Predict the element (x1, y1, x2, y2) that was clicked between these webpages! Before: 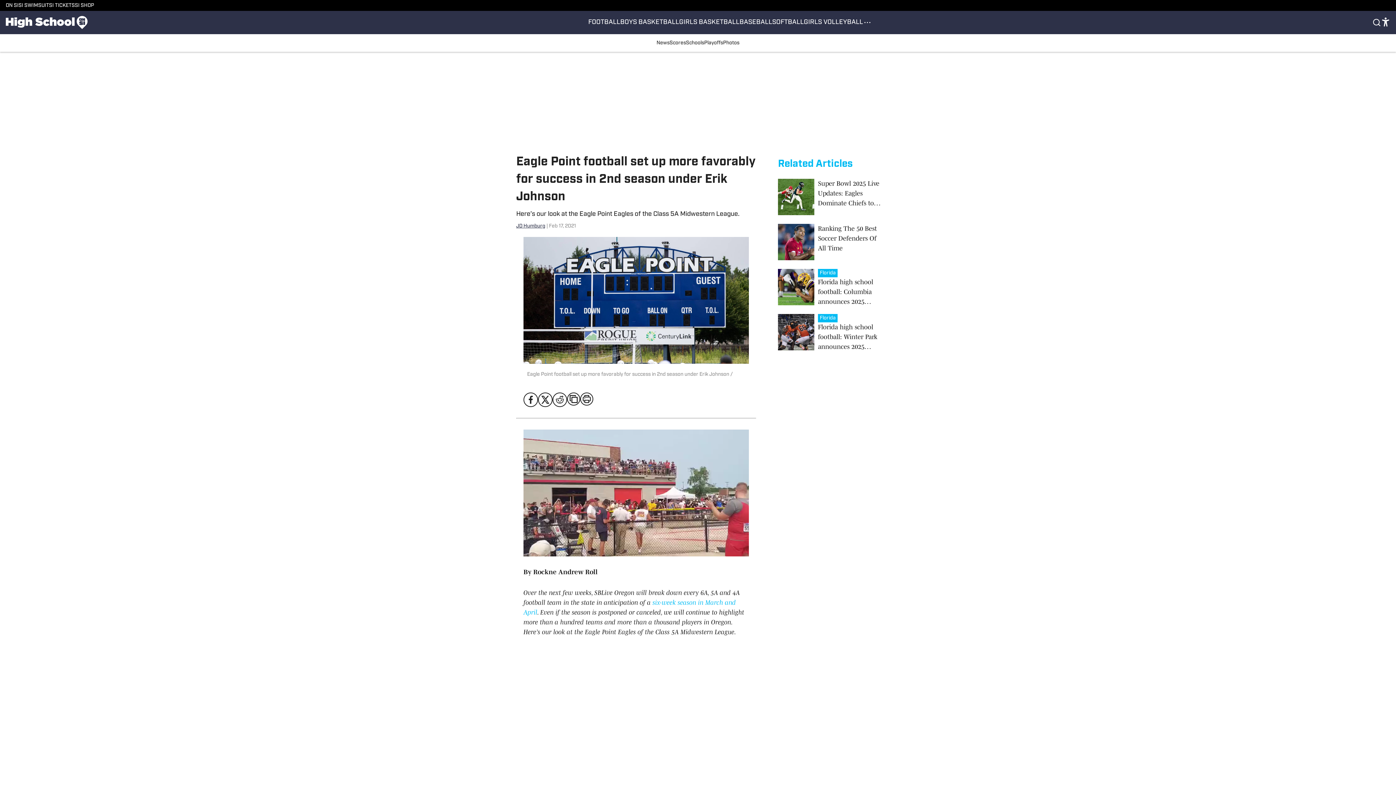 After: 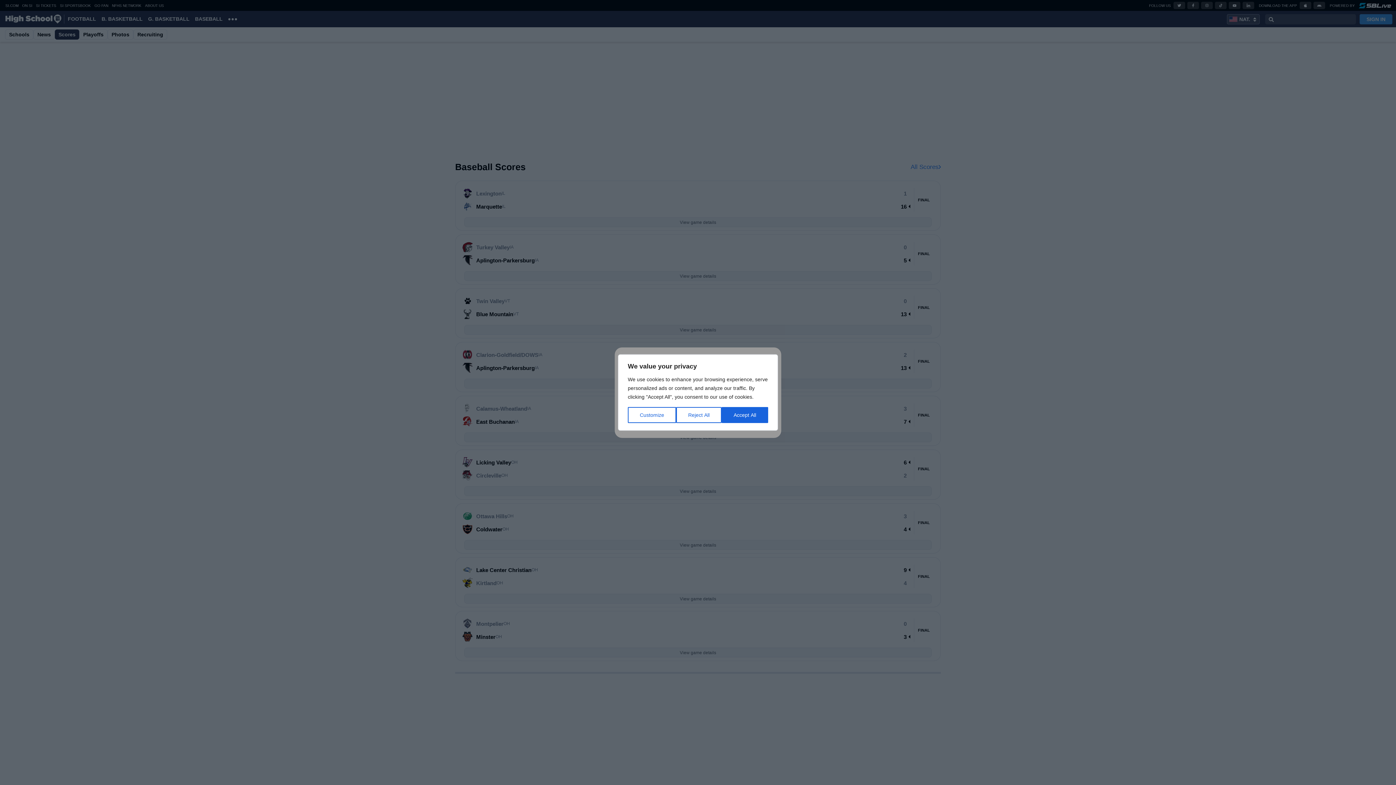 Action: label: Scores bbox: (669, 34, 686, 51)